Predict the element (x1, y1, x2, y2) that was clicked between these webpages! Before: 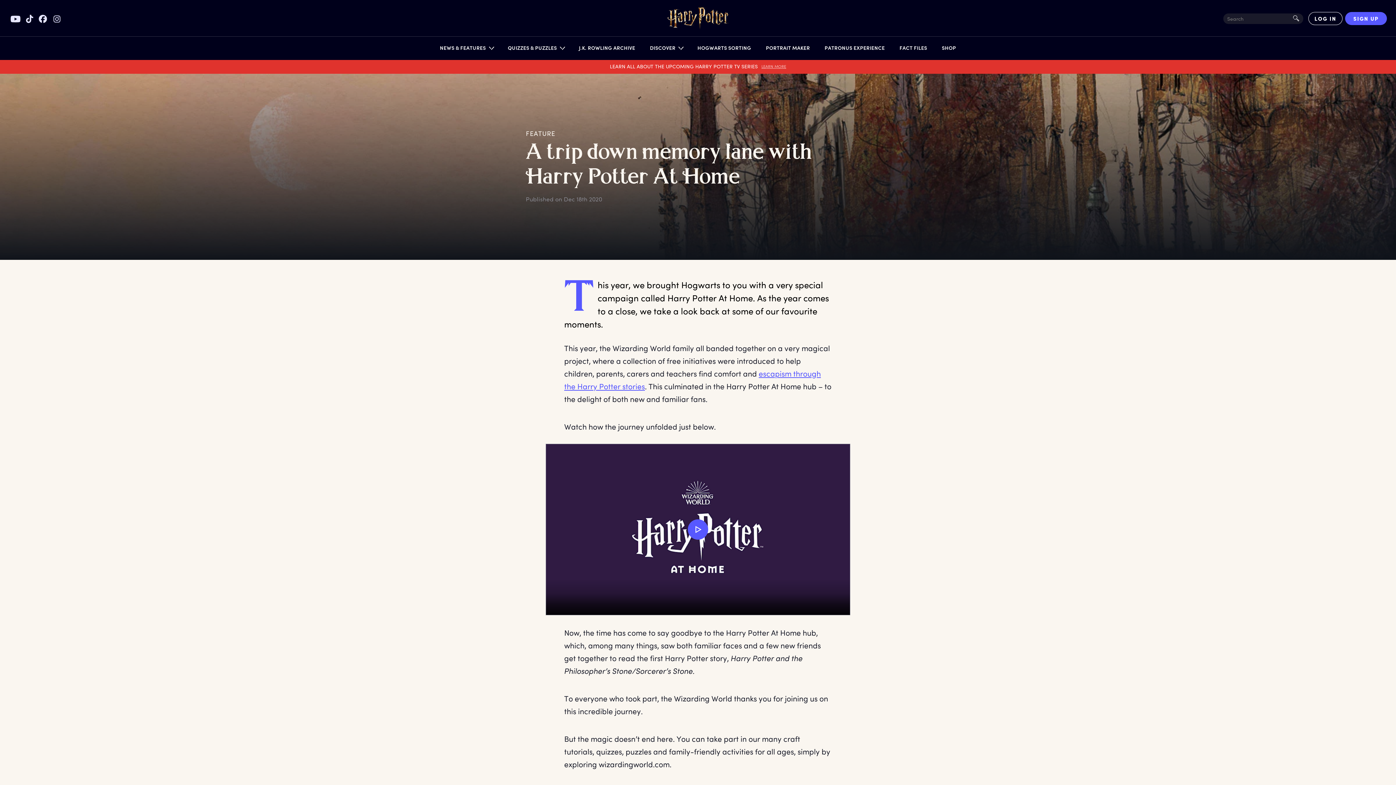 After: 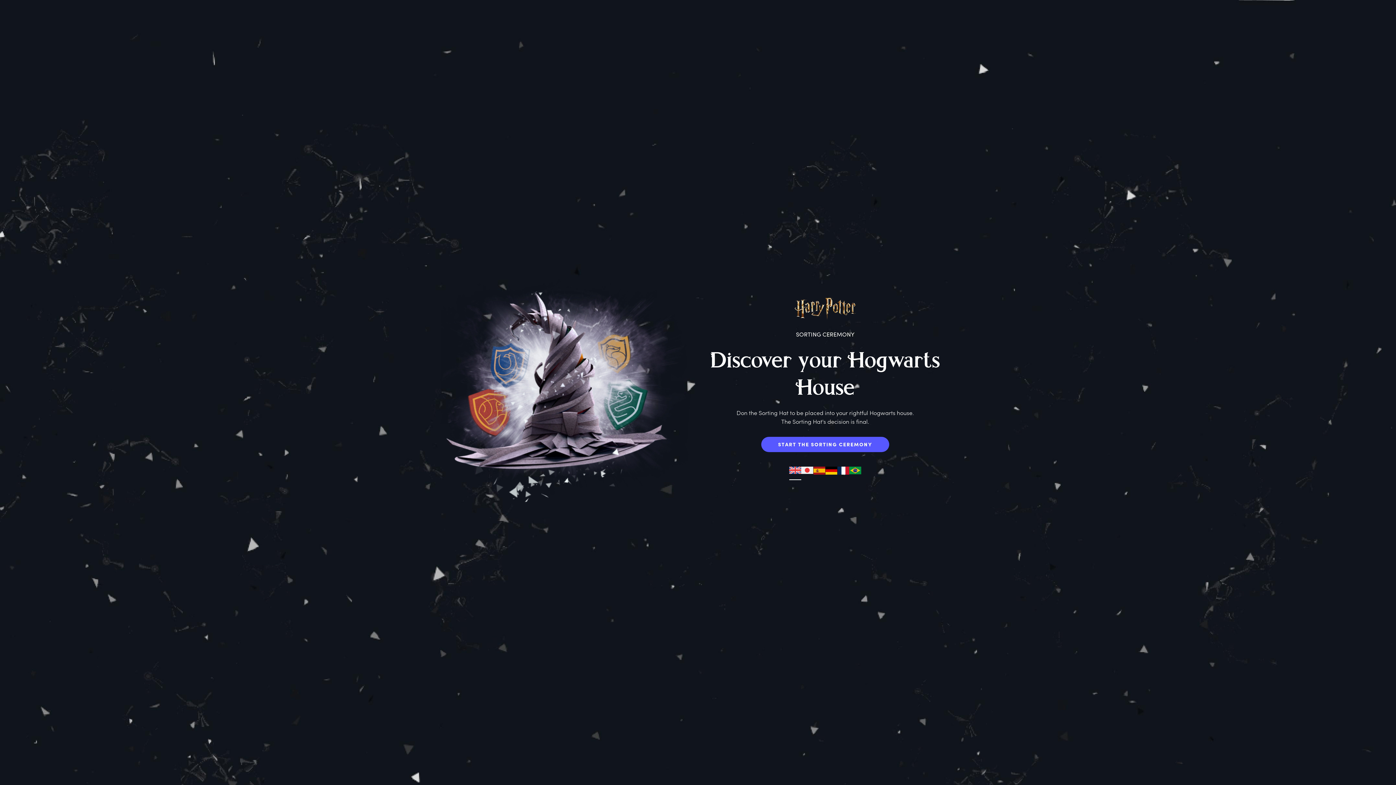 Action: label: HOGWARTS SORTING bbox: (694, 44, 755, 54)